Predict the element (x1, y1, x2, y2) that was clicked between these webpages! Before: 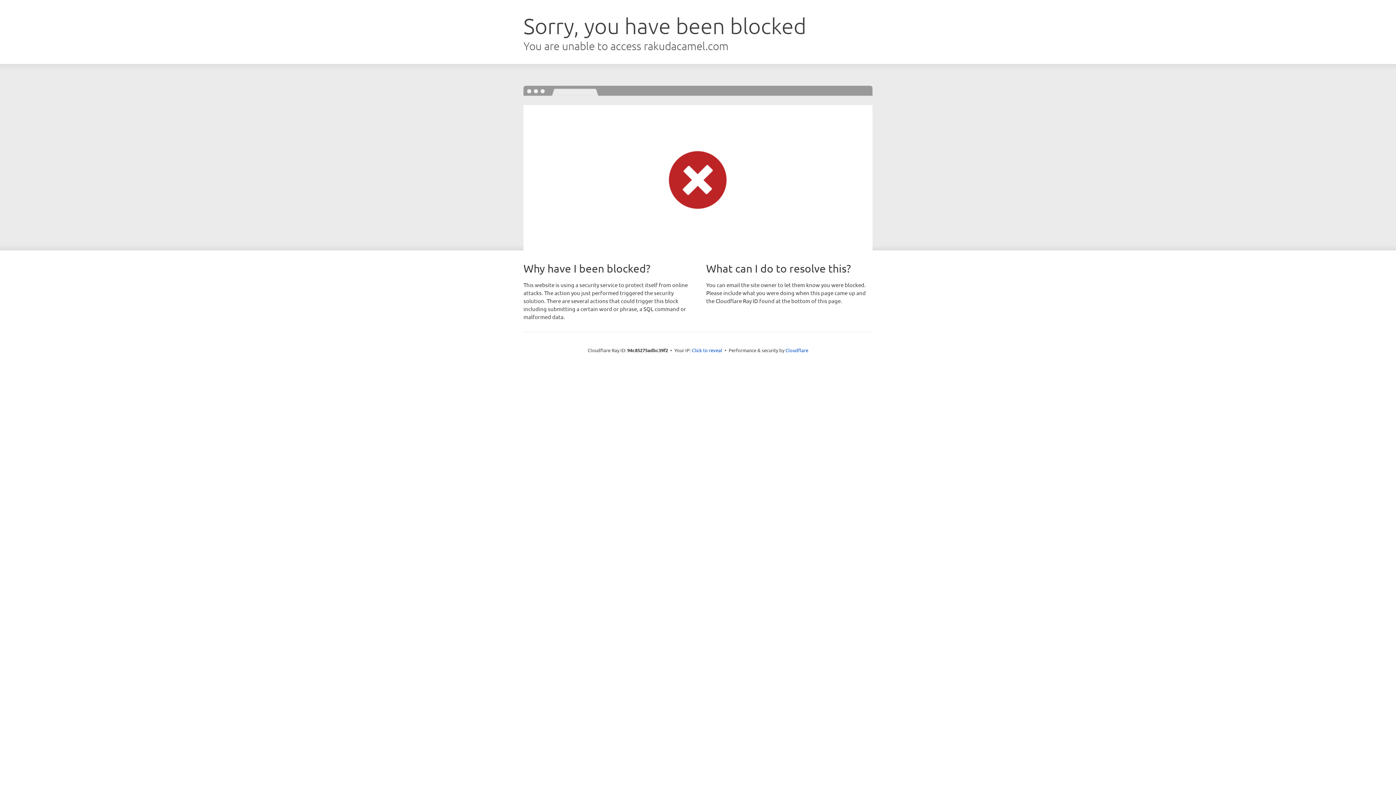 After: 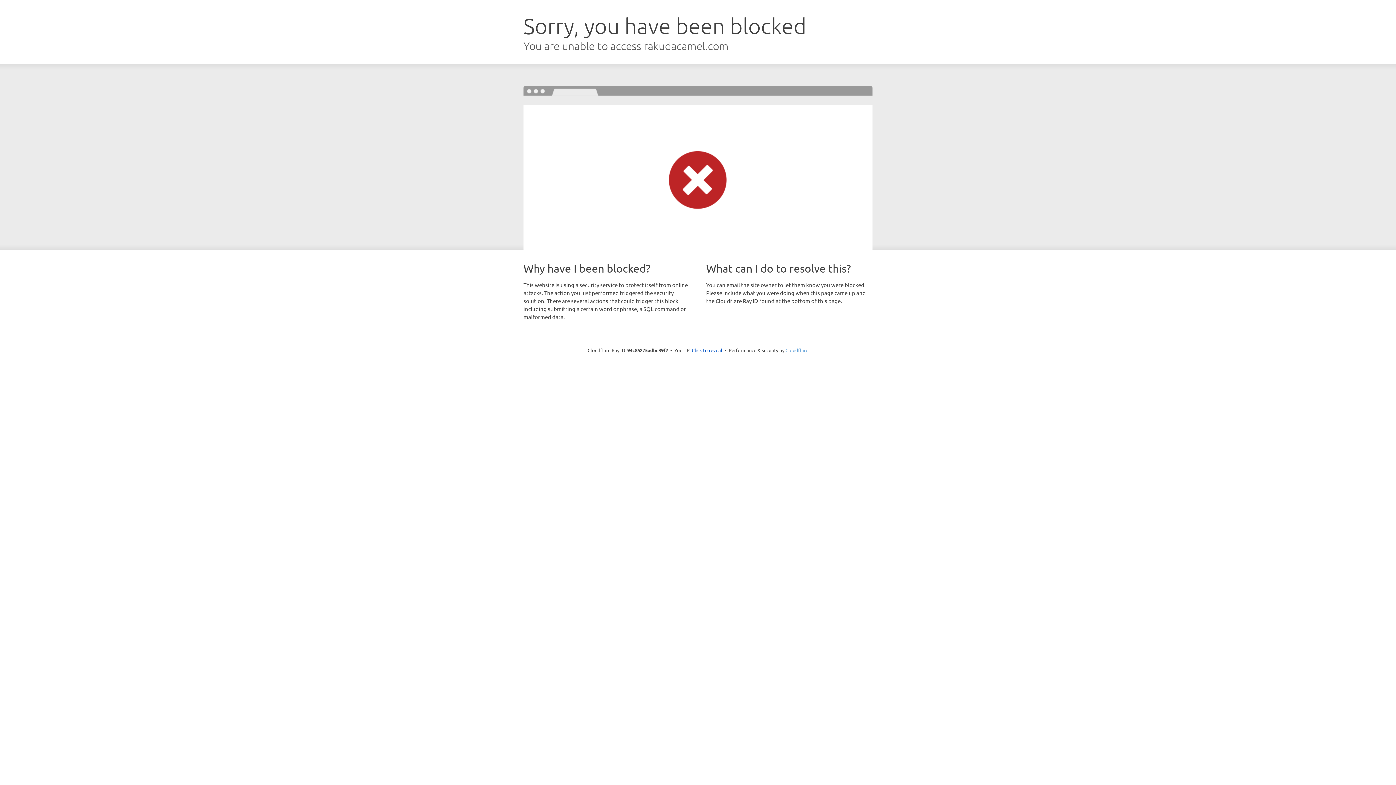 Action: bbox: (785, 347, 808, 353) label: Cloudflare